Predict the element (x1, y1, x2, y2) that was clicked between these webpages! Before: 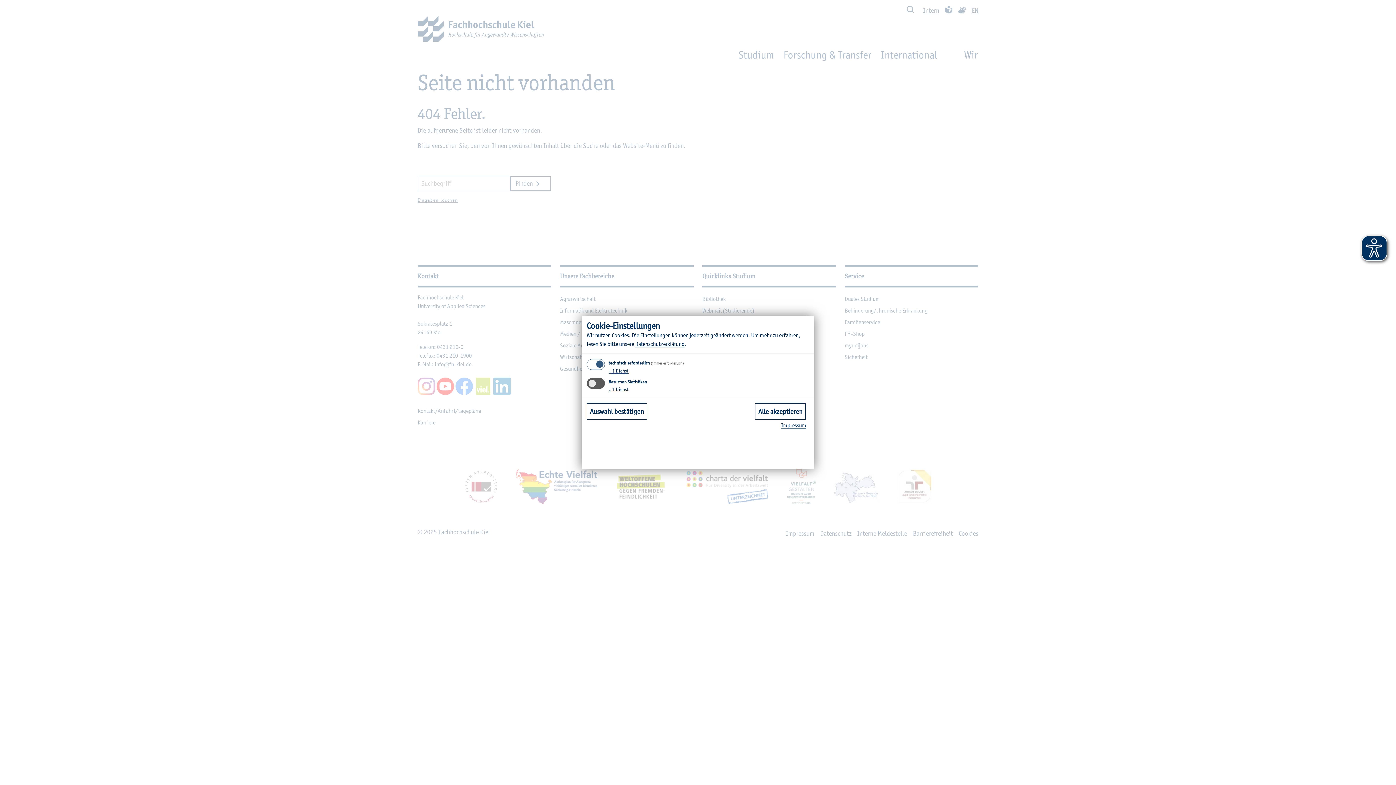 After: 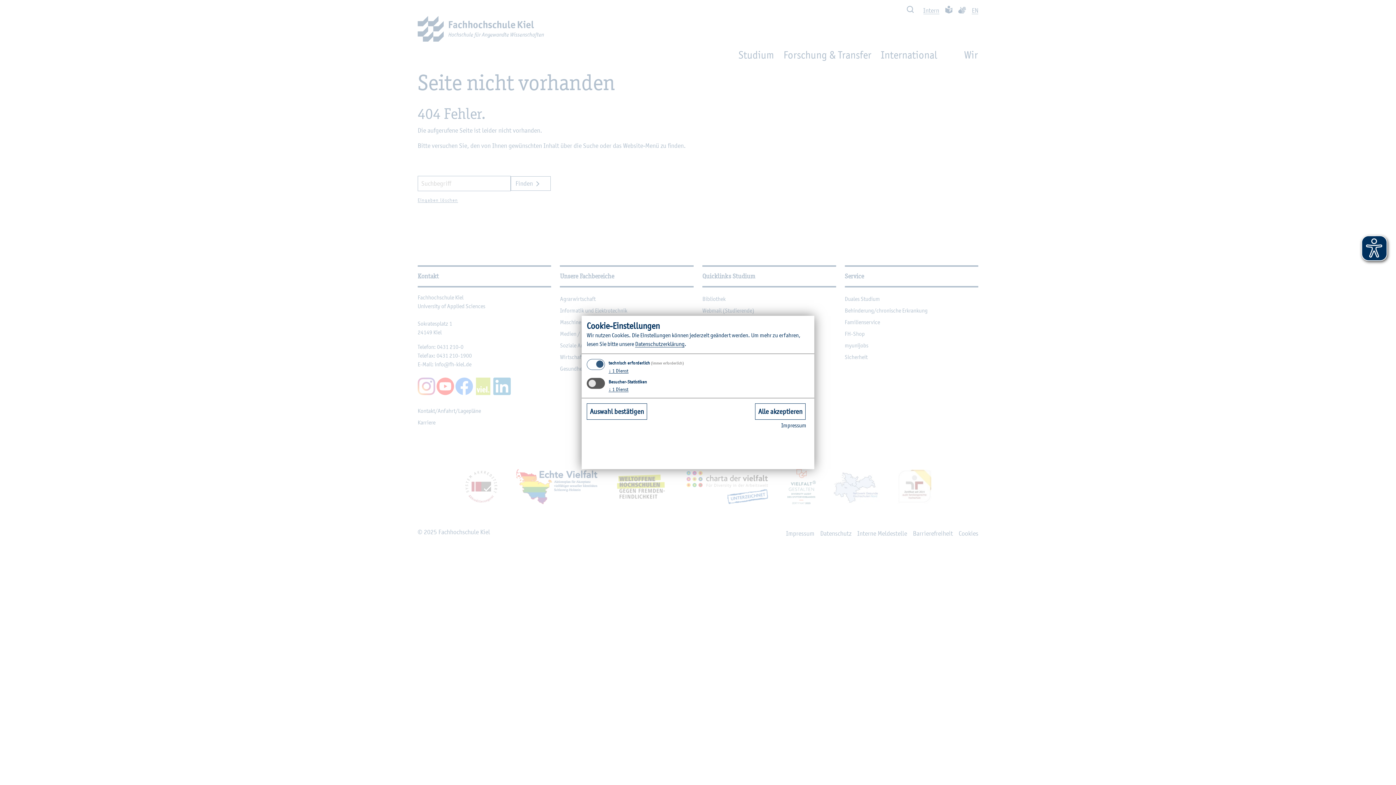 Action: bbox: (781, 422, 806, 429) label: Im­pres­sum